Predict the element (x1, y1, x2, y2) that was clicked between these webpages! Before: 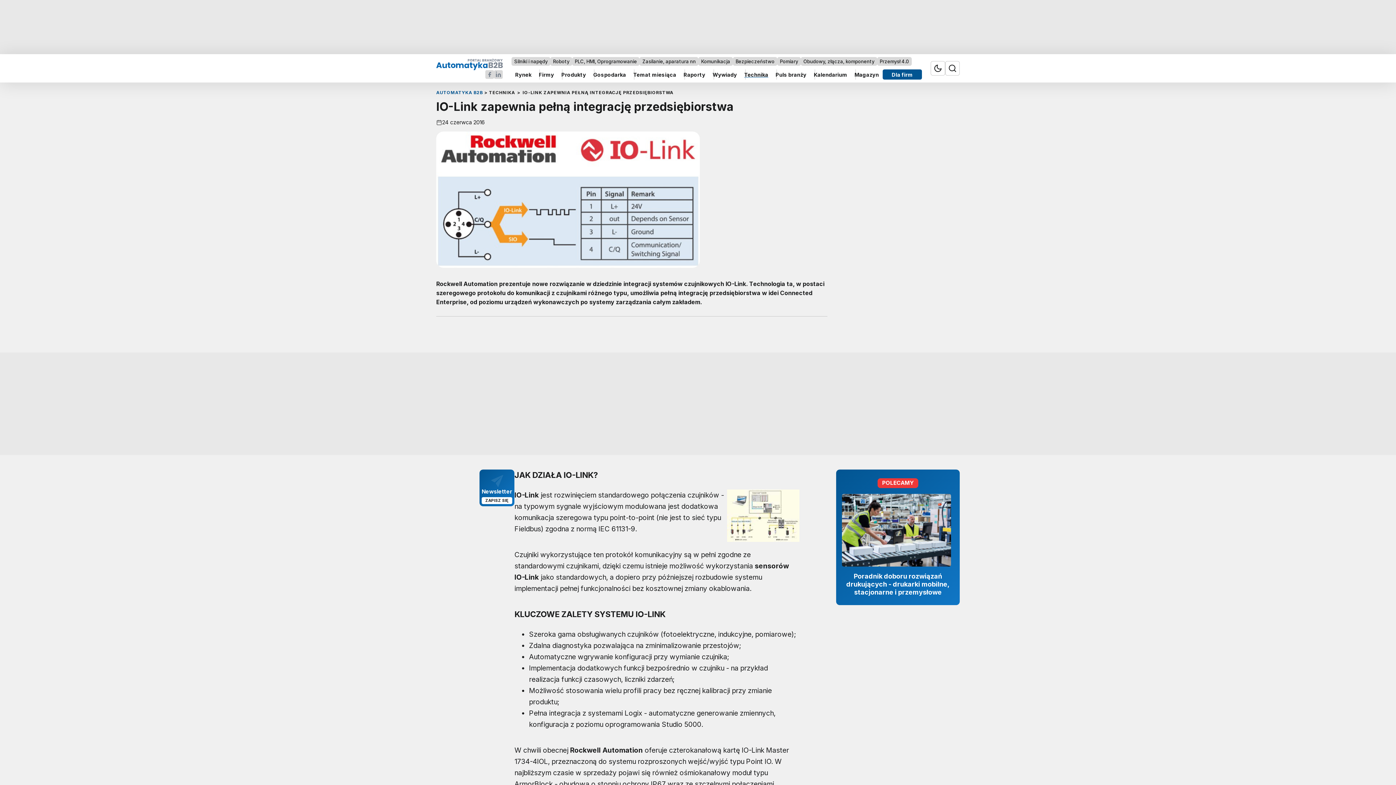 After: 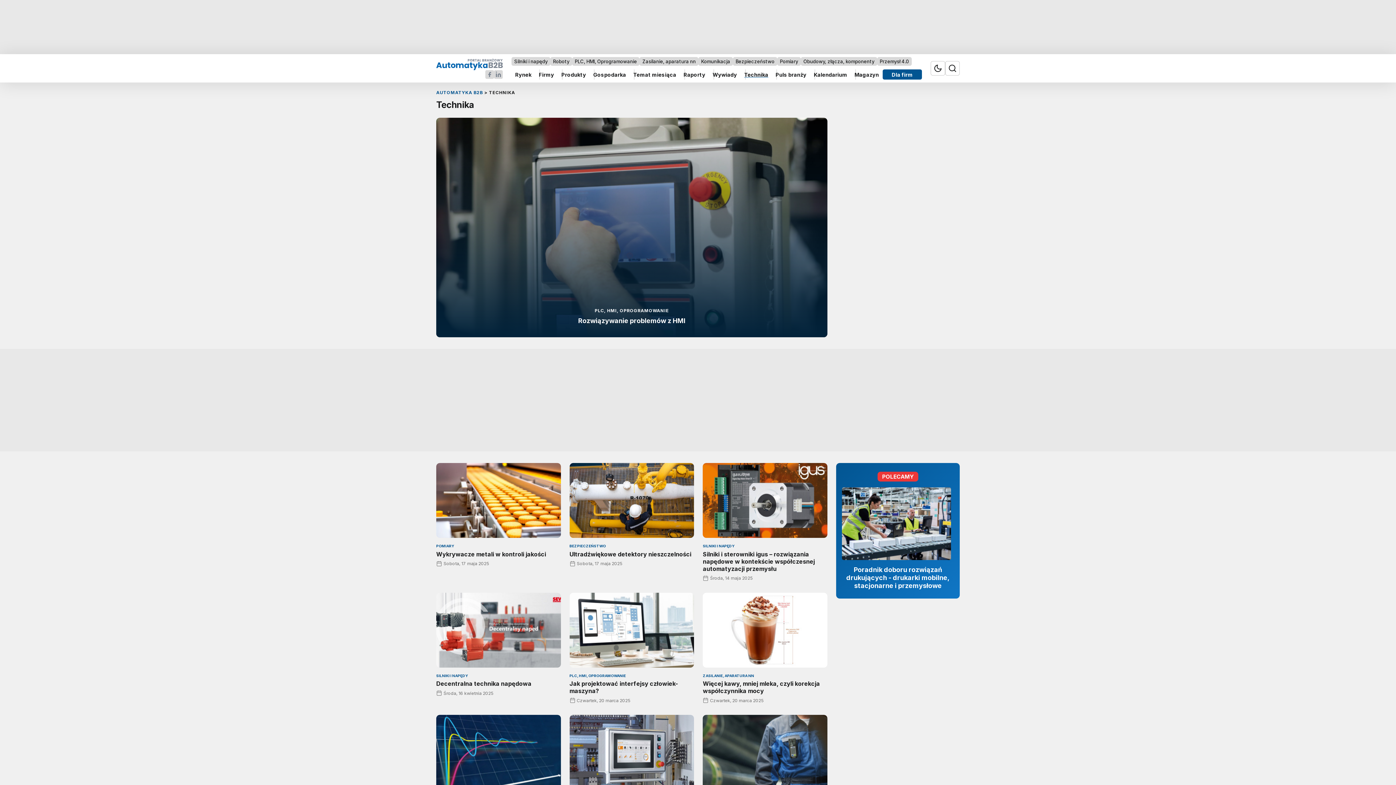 Action: label: Technika bbox: (740, 69, 772, 79)